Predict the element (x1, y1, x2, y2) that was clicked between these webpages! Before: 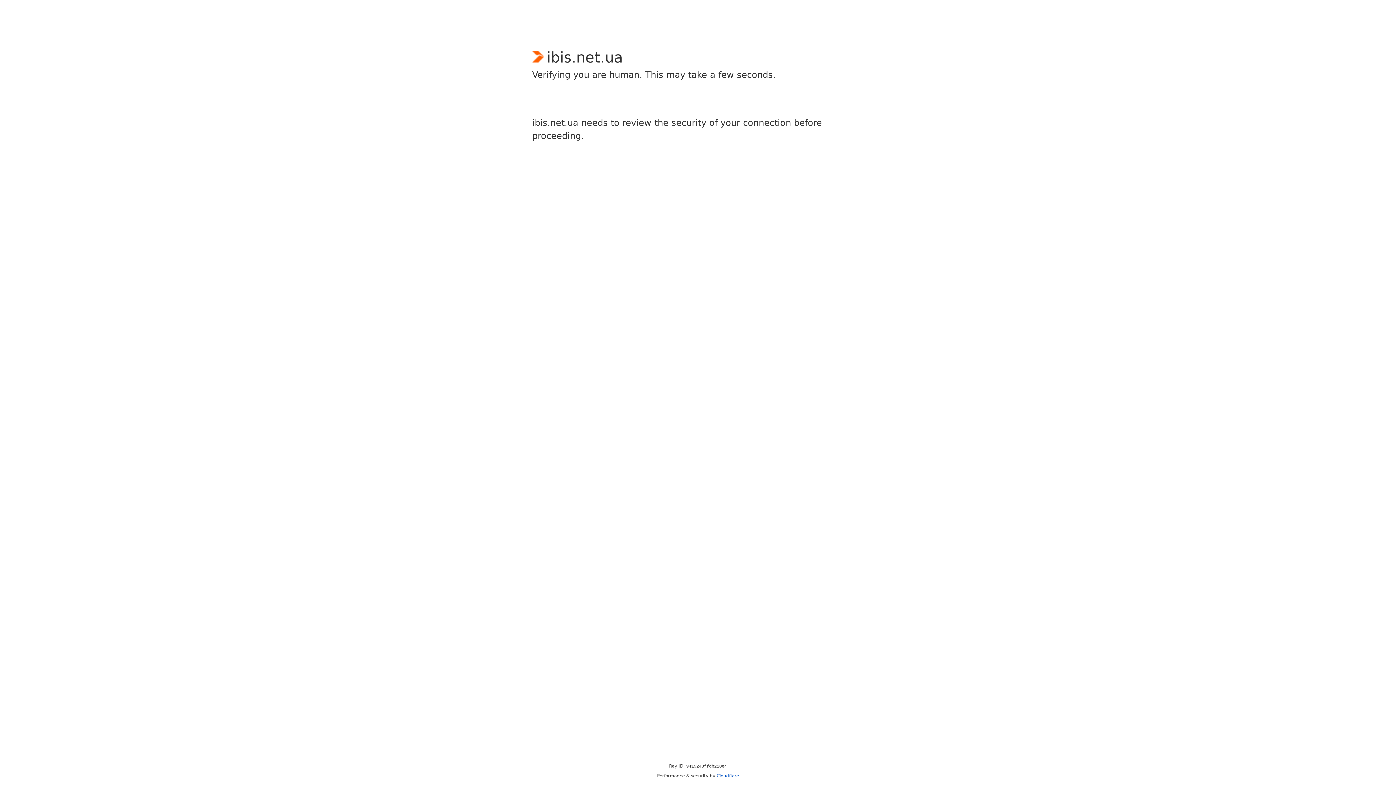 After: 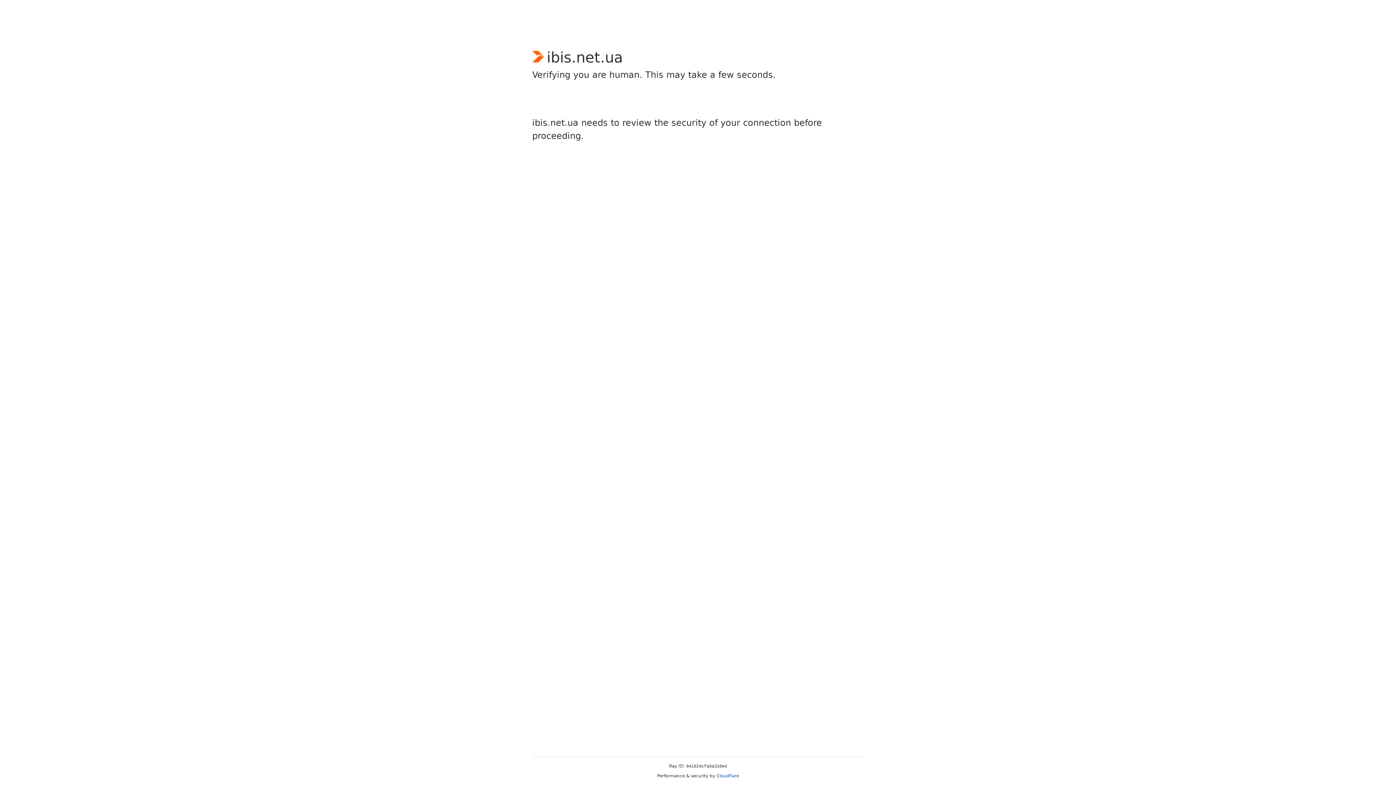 Action: label: Cloudflare bbox: (716, 773, 739, 778)